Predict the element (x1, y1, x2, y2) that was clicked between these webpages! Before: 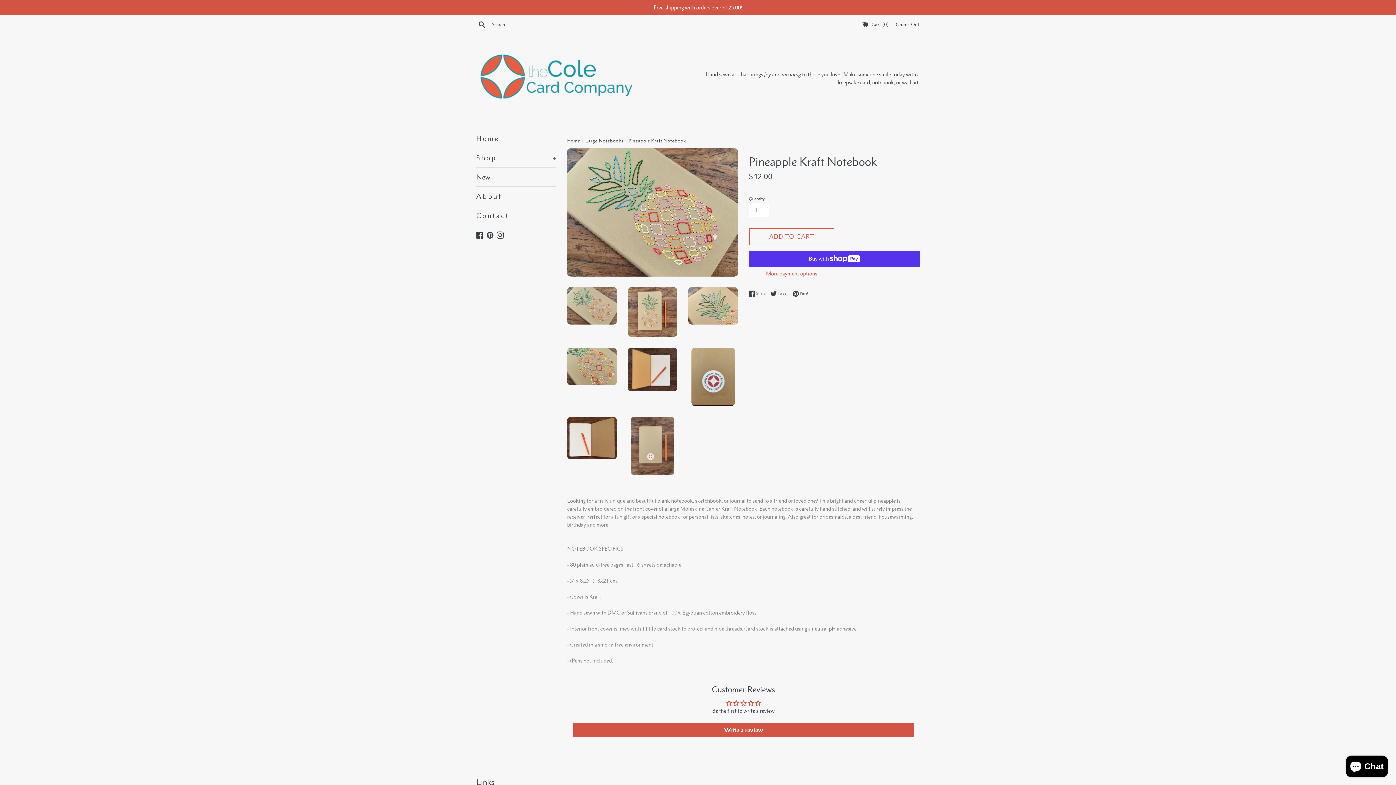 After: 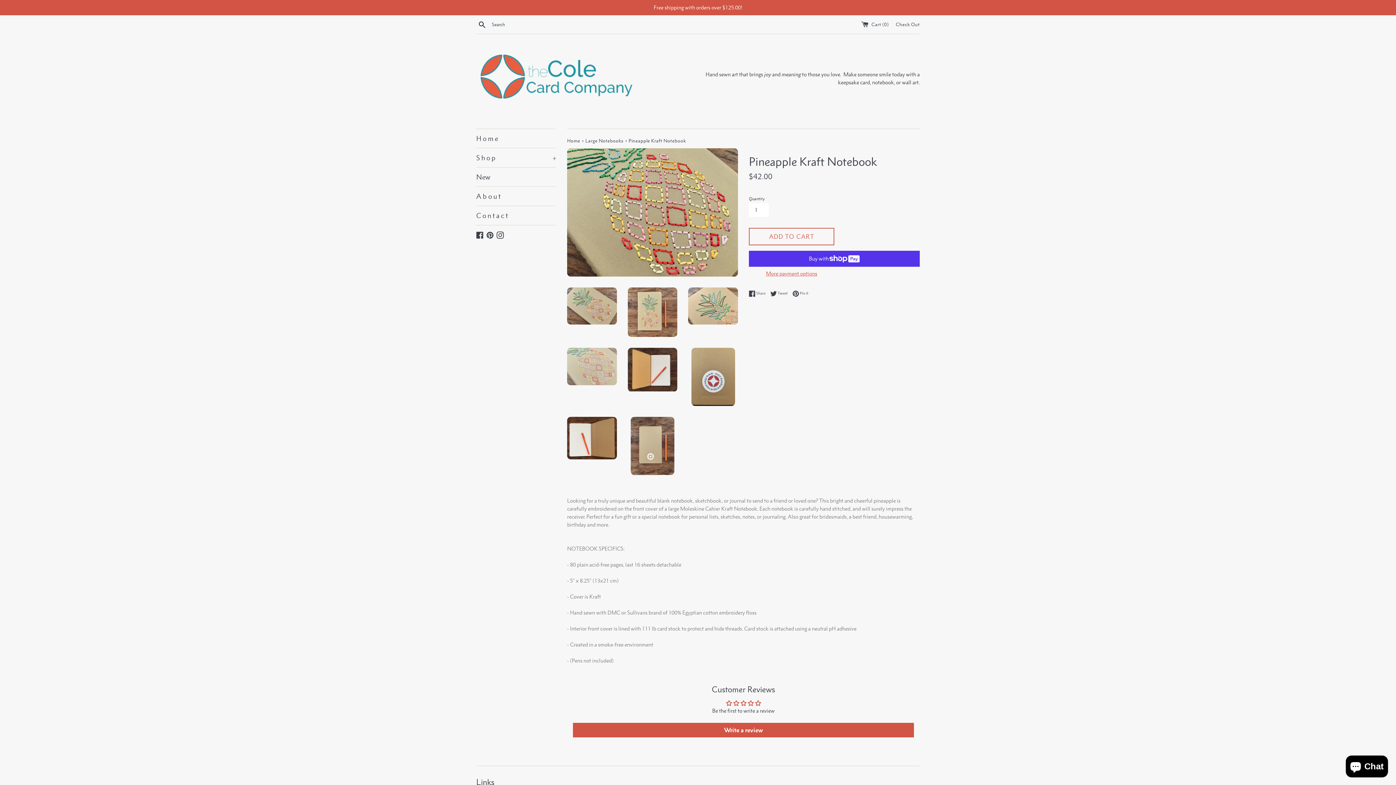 Action: bbox: (567, 348, 616, 385)